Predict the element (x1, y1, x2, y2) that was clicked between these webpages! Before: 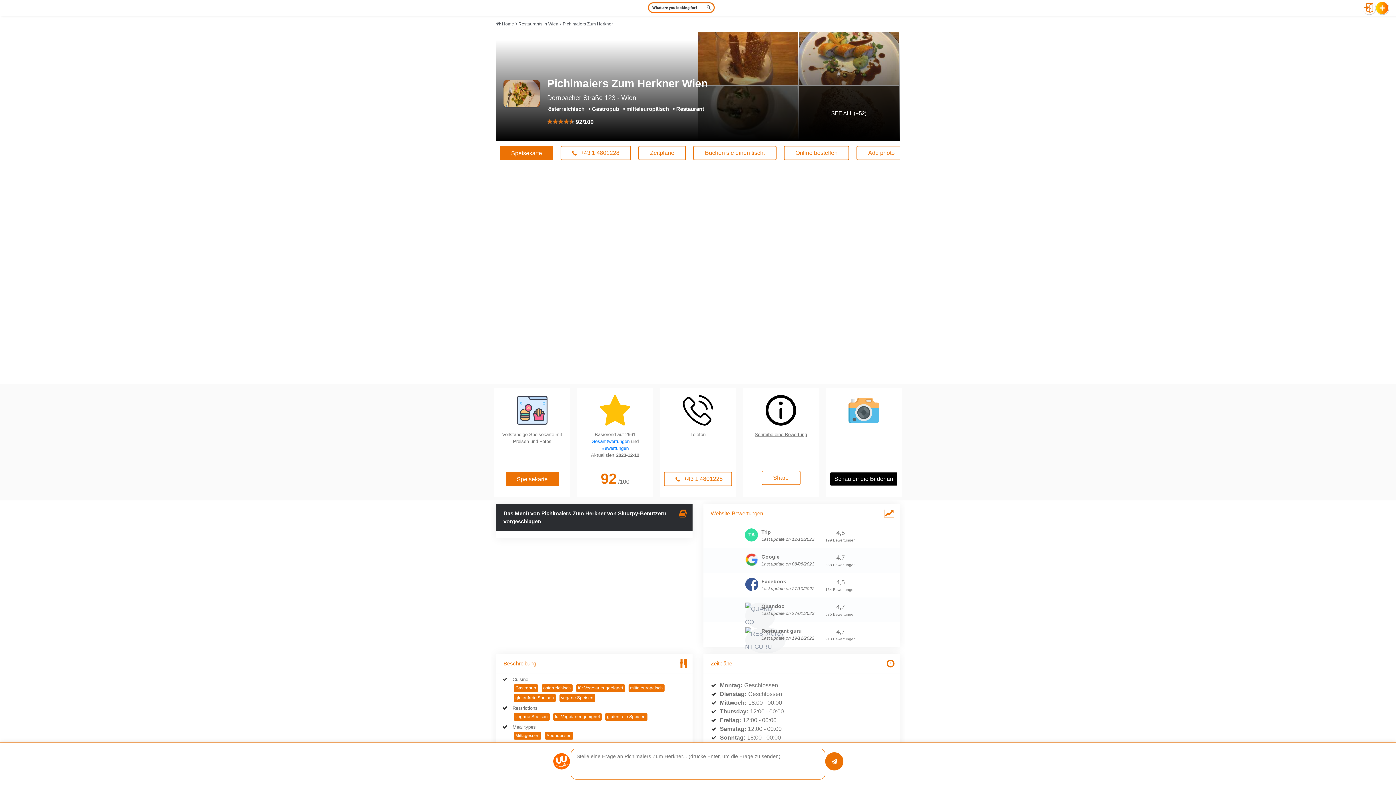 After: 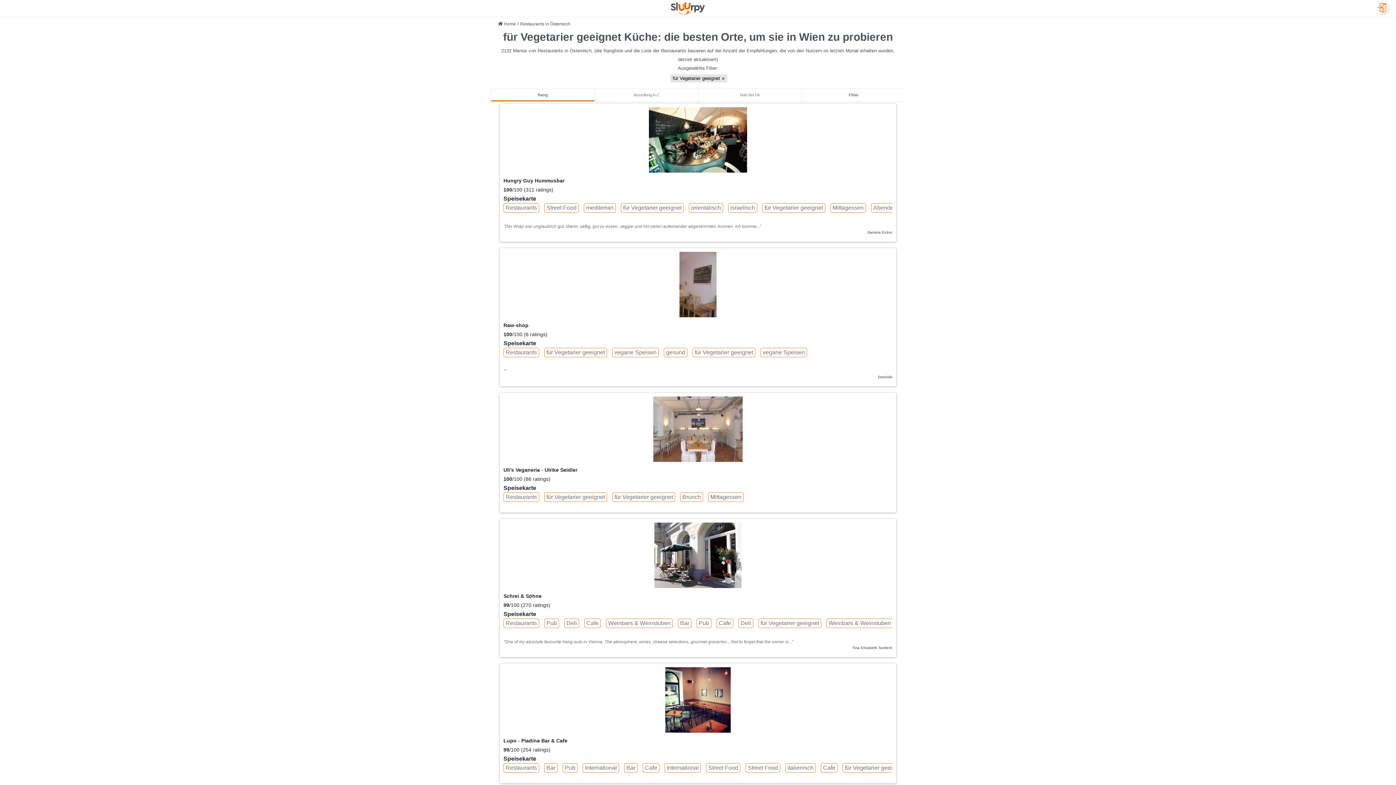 Action: label: für Vegetarier geeignet bbox: (576, 684, 624, 692)